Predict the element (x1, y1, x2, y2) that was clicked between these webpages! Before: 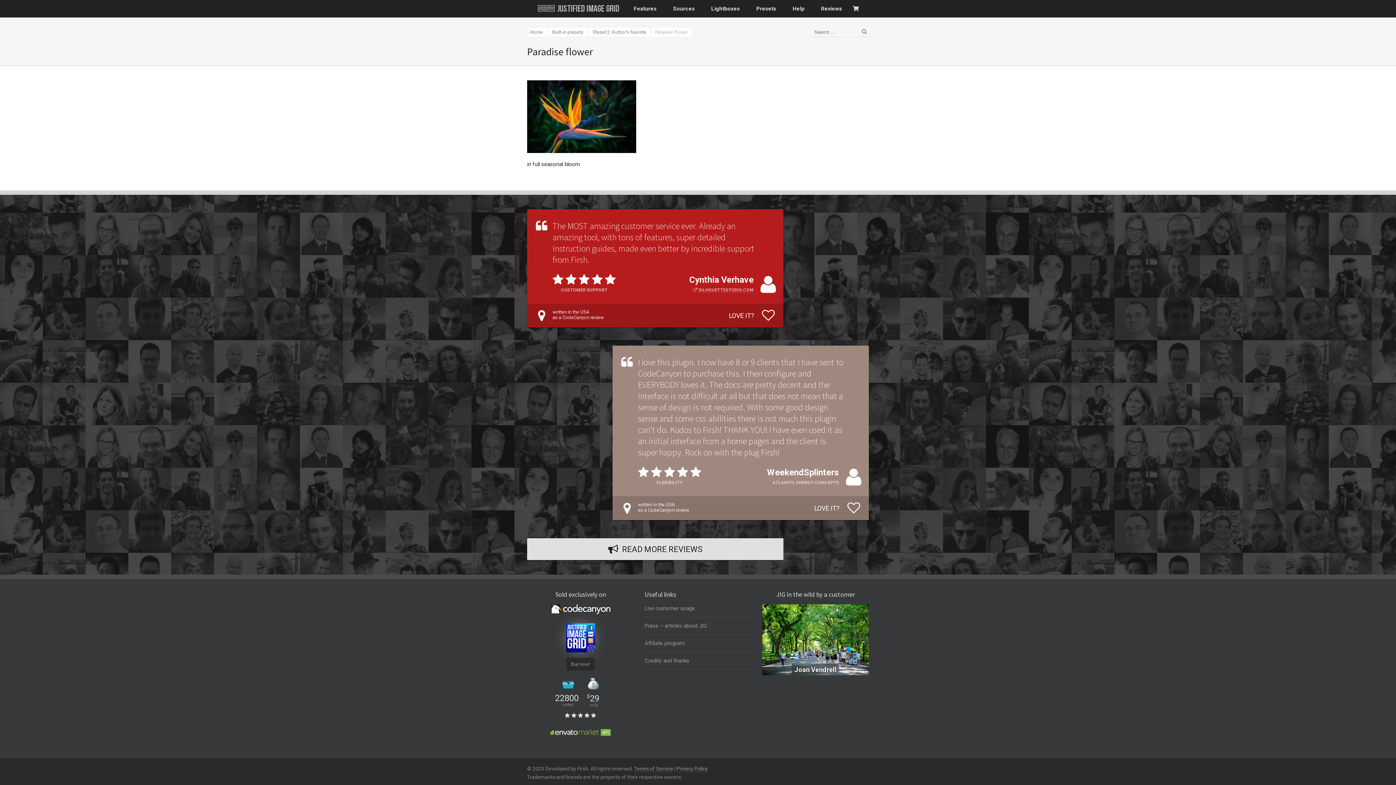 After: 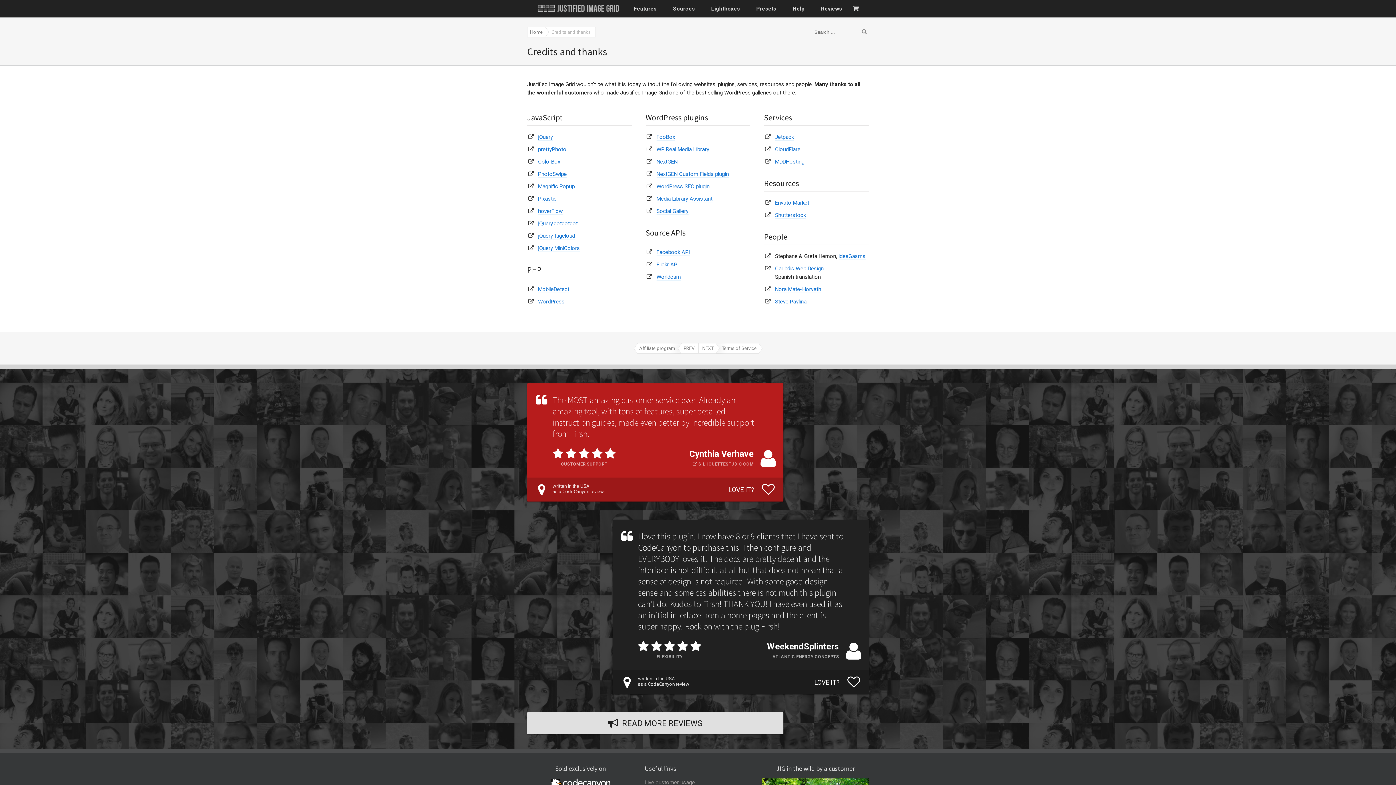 Action: label: Credits and thanks bbox: (644, 652, 751, 670)